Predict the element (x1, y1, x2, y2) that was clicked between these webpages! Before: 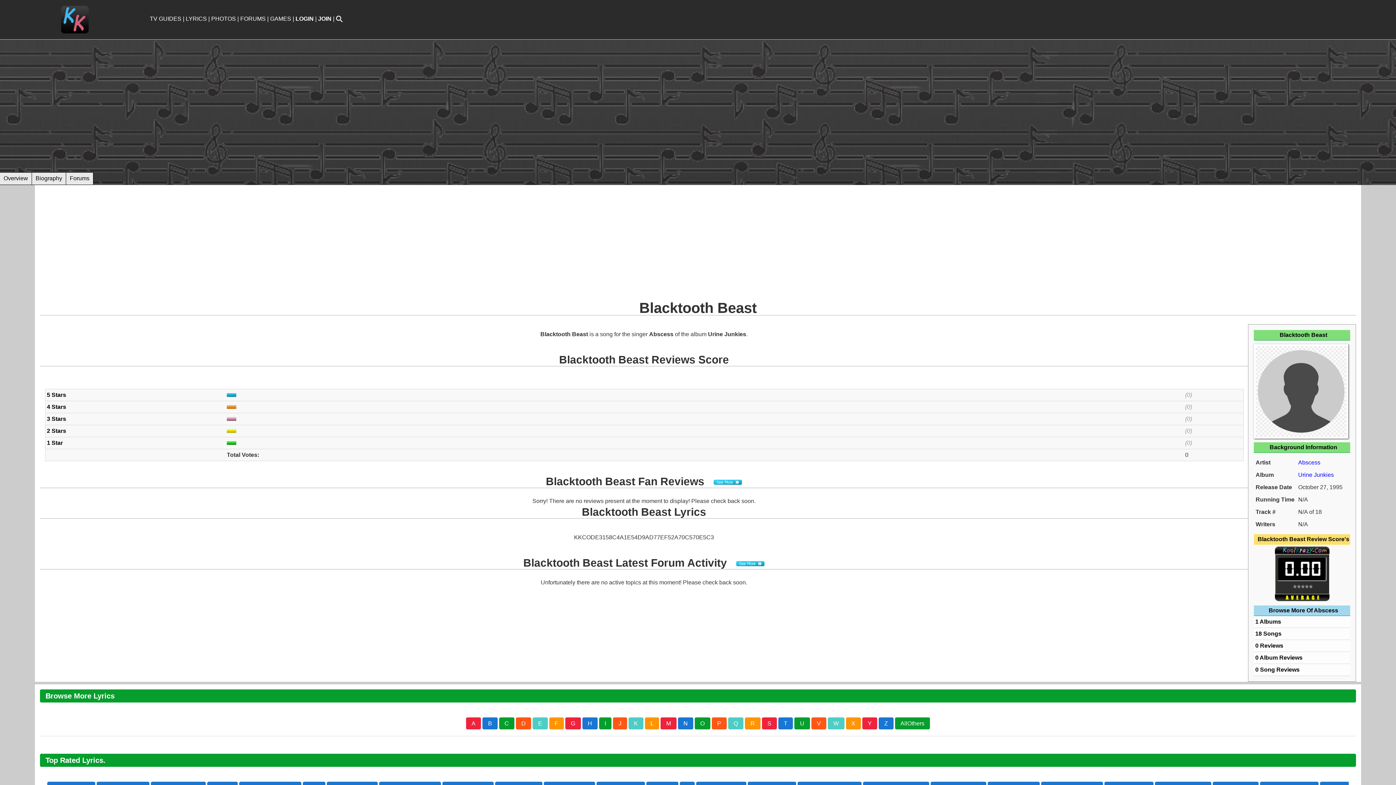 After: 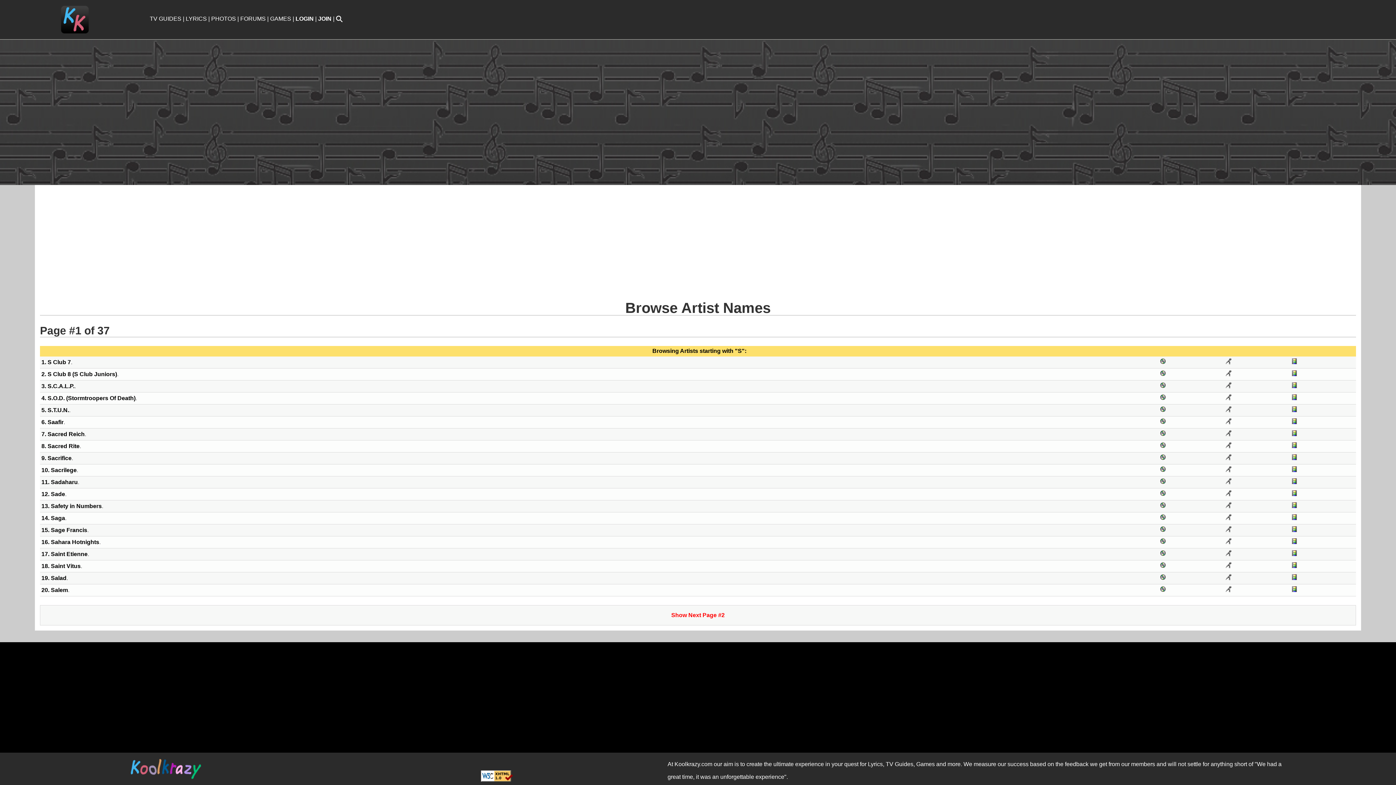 Action: label: S bbox: (762, 717, 777, 729)